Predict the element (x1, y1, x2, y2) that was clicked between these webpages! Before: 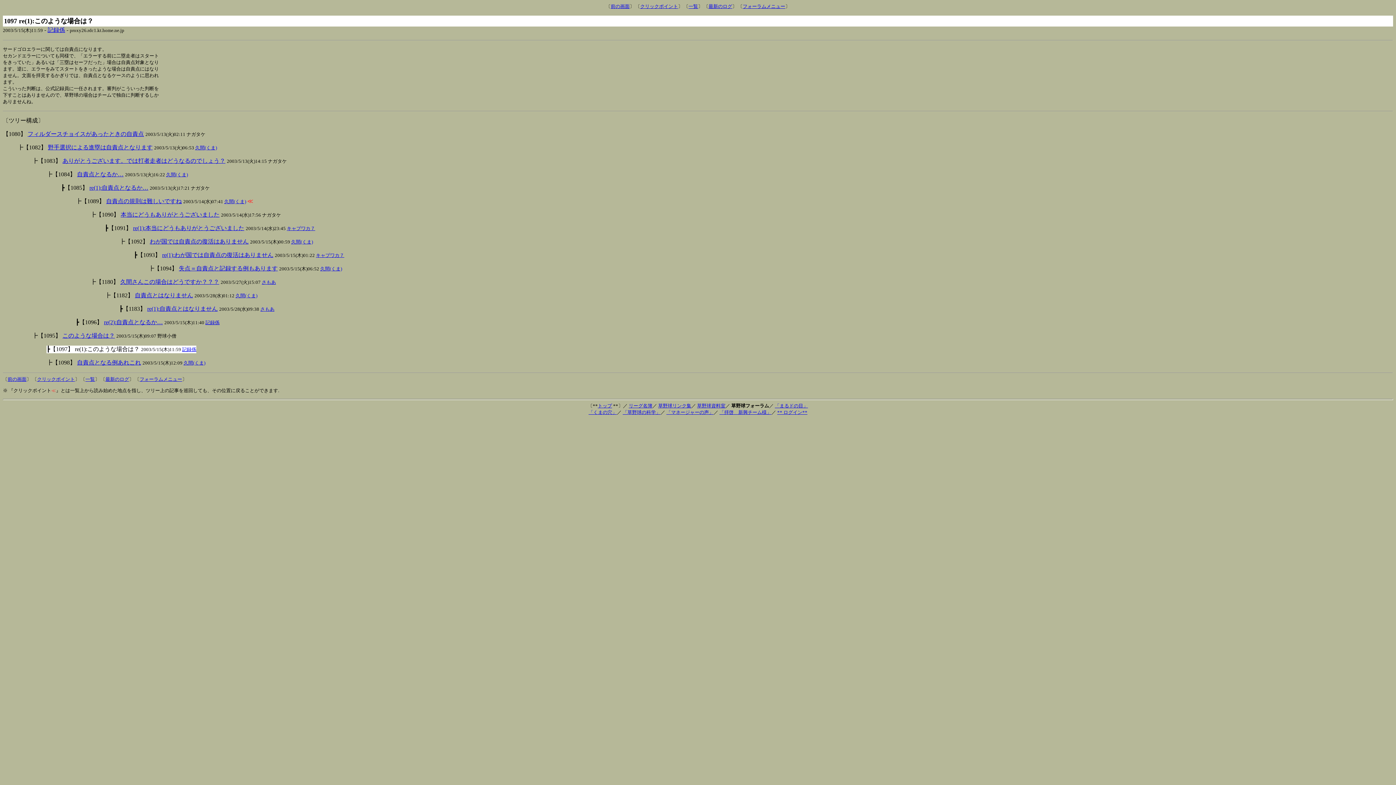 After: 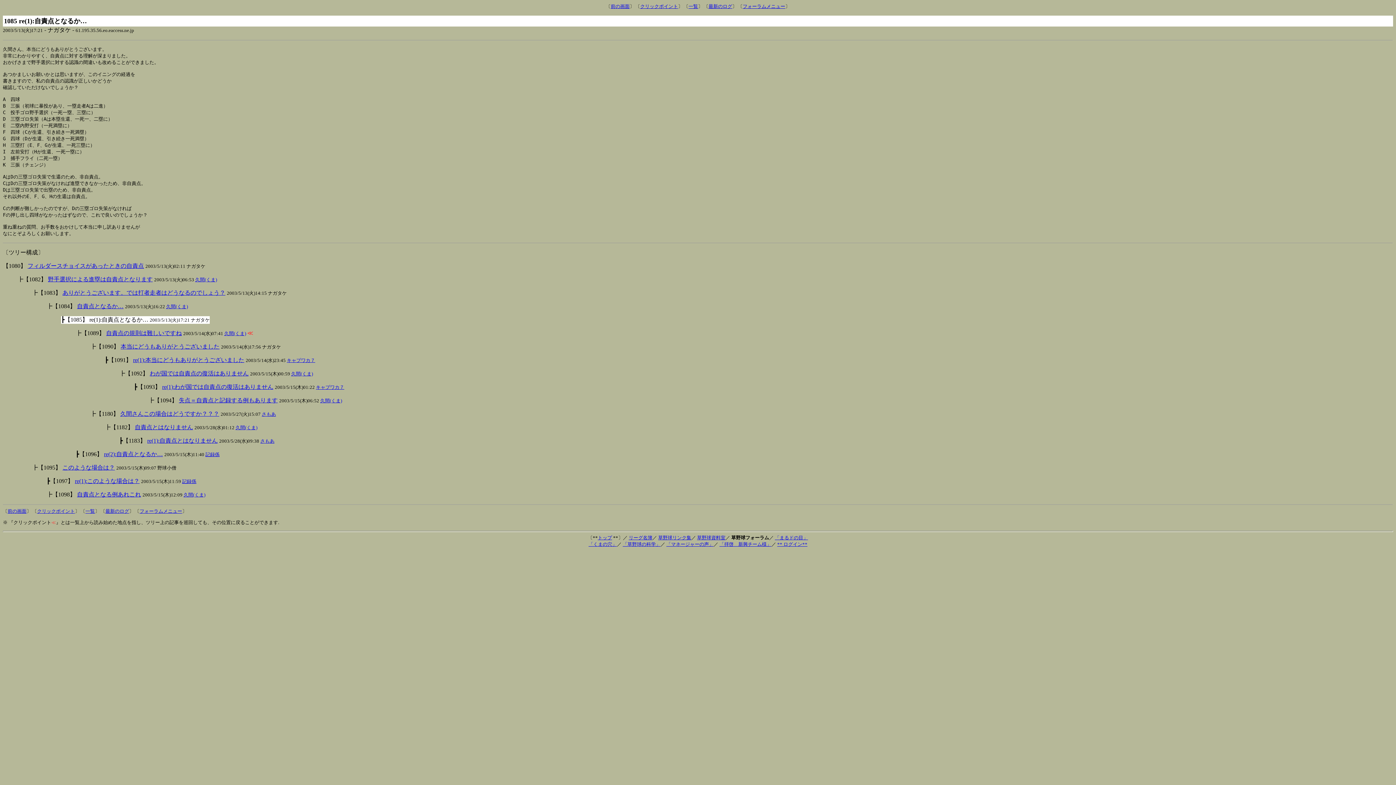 Action: label: re(1):自責点となるか… bbox: (89, 184, 148, 190)